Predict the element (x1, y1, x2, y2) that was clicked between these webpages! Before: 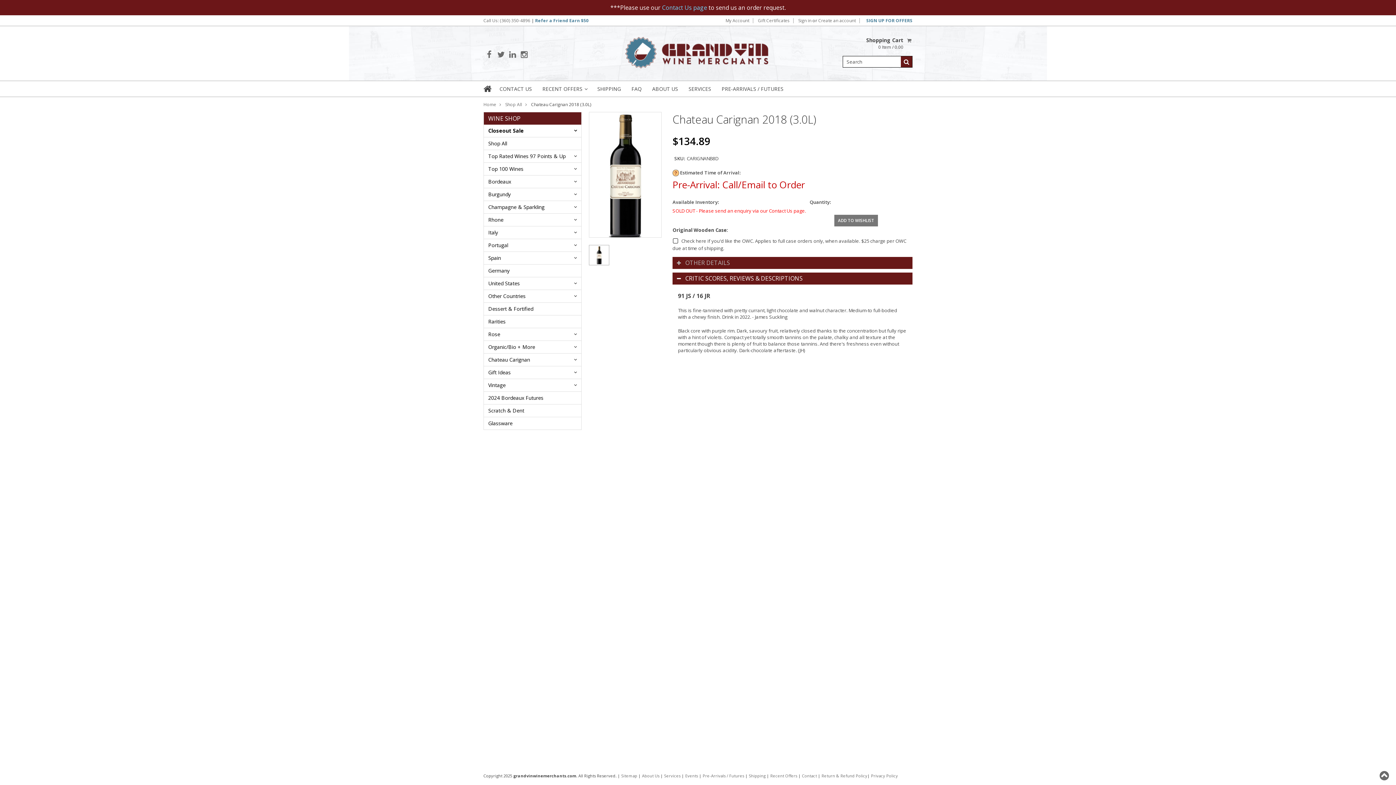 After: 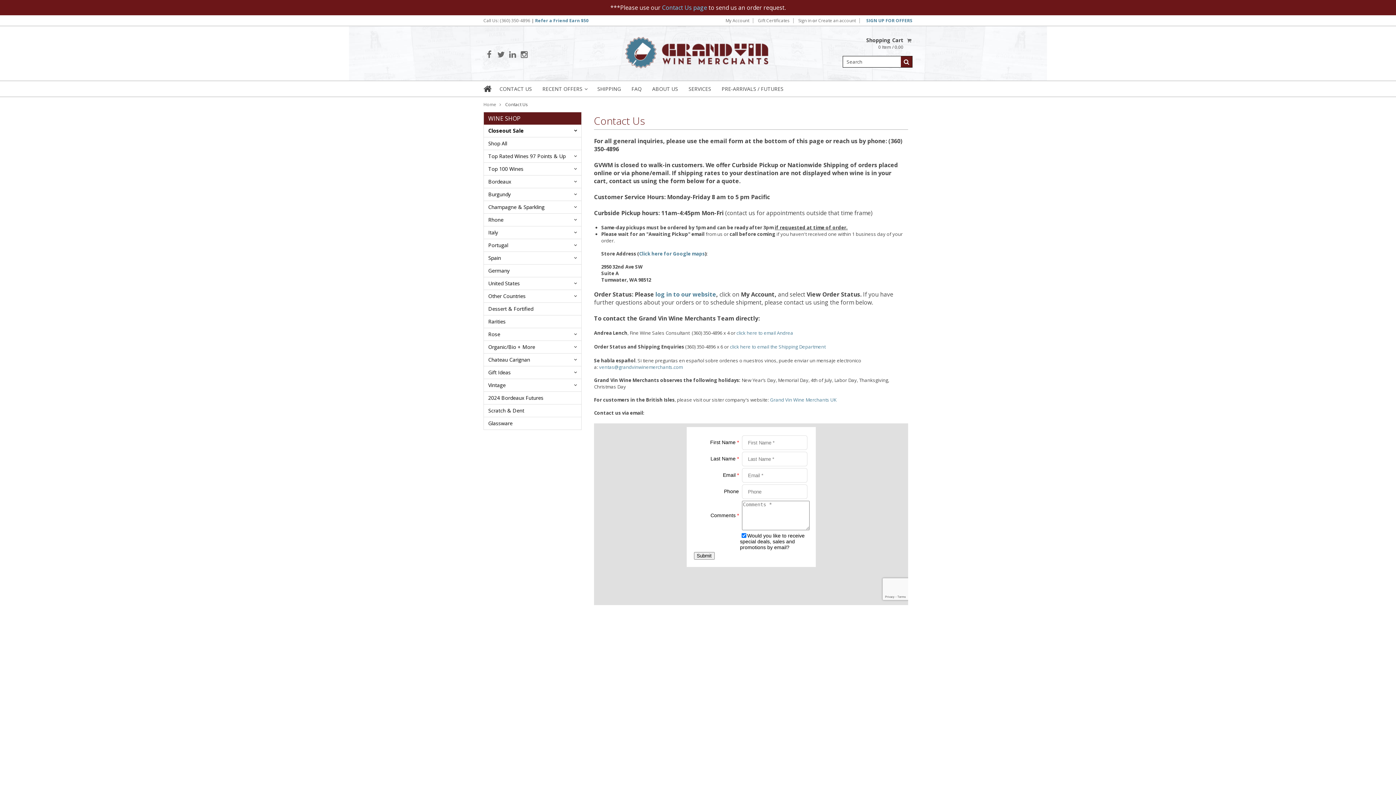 Action: bbox: (802, 773, 817, 778) label: Contact